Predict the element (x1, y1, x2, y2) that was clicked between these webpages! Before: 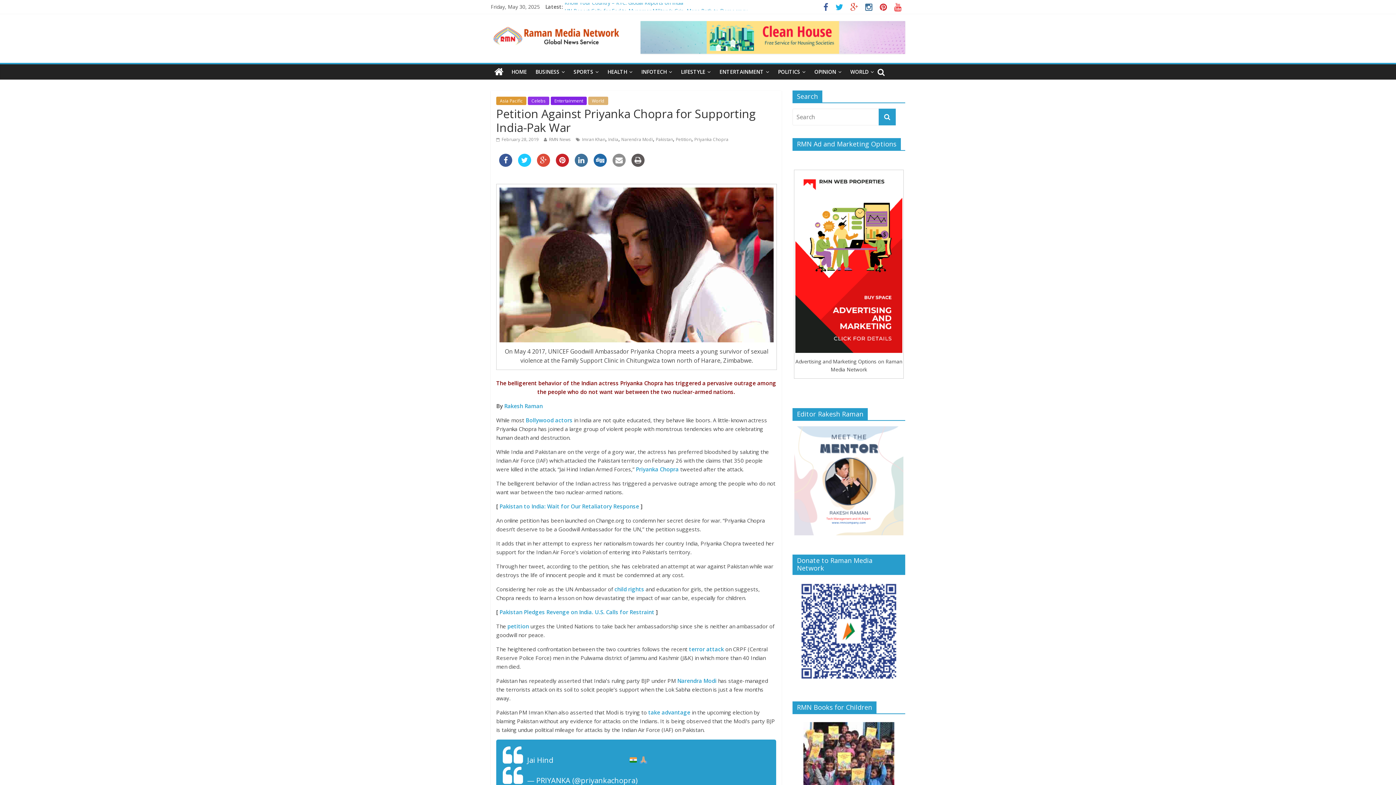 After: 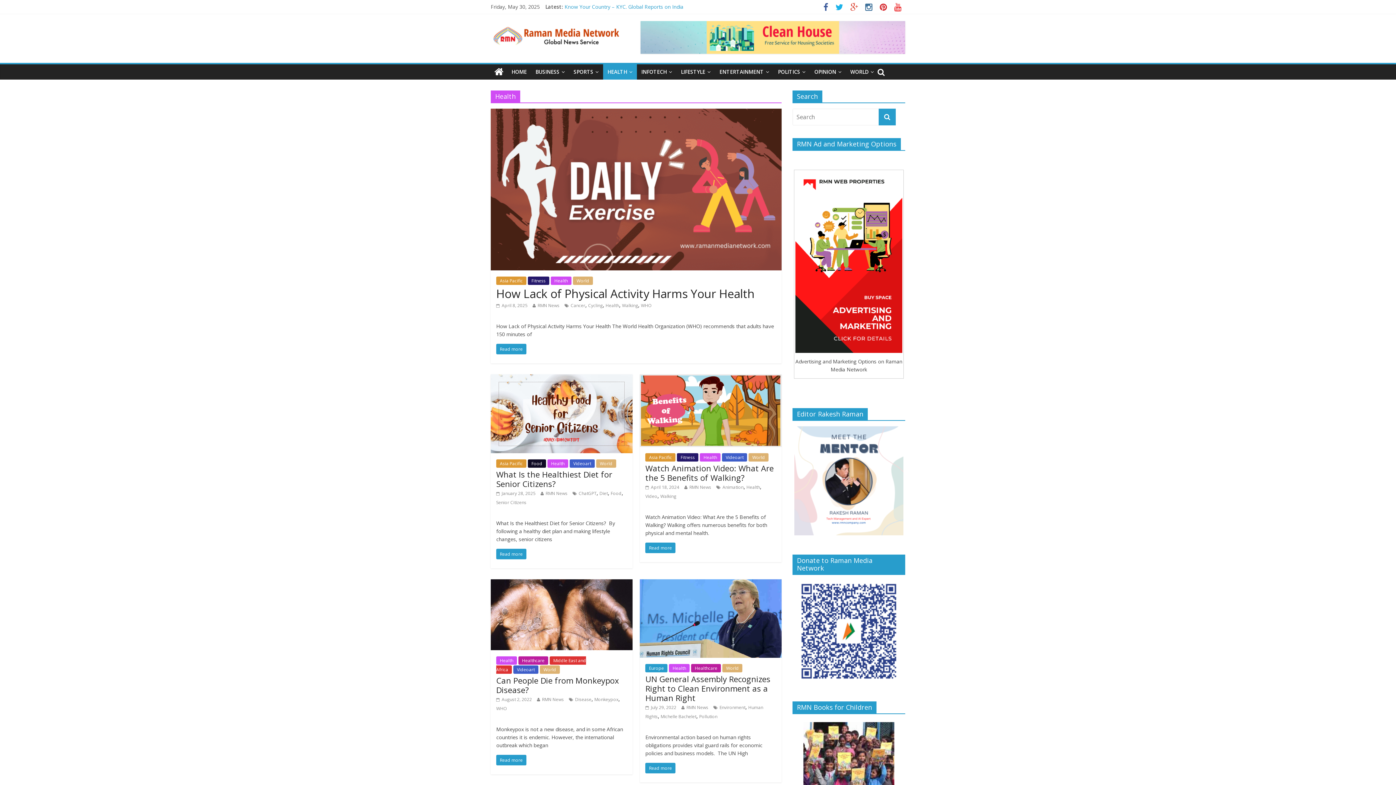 Action: bbox: (603, 64, 637, 79) label: HEALTH